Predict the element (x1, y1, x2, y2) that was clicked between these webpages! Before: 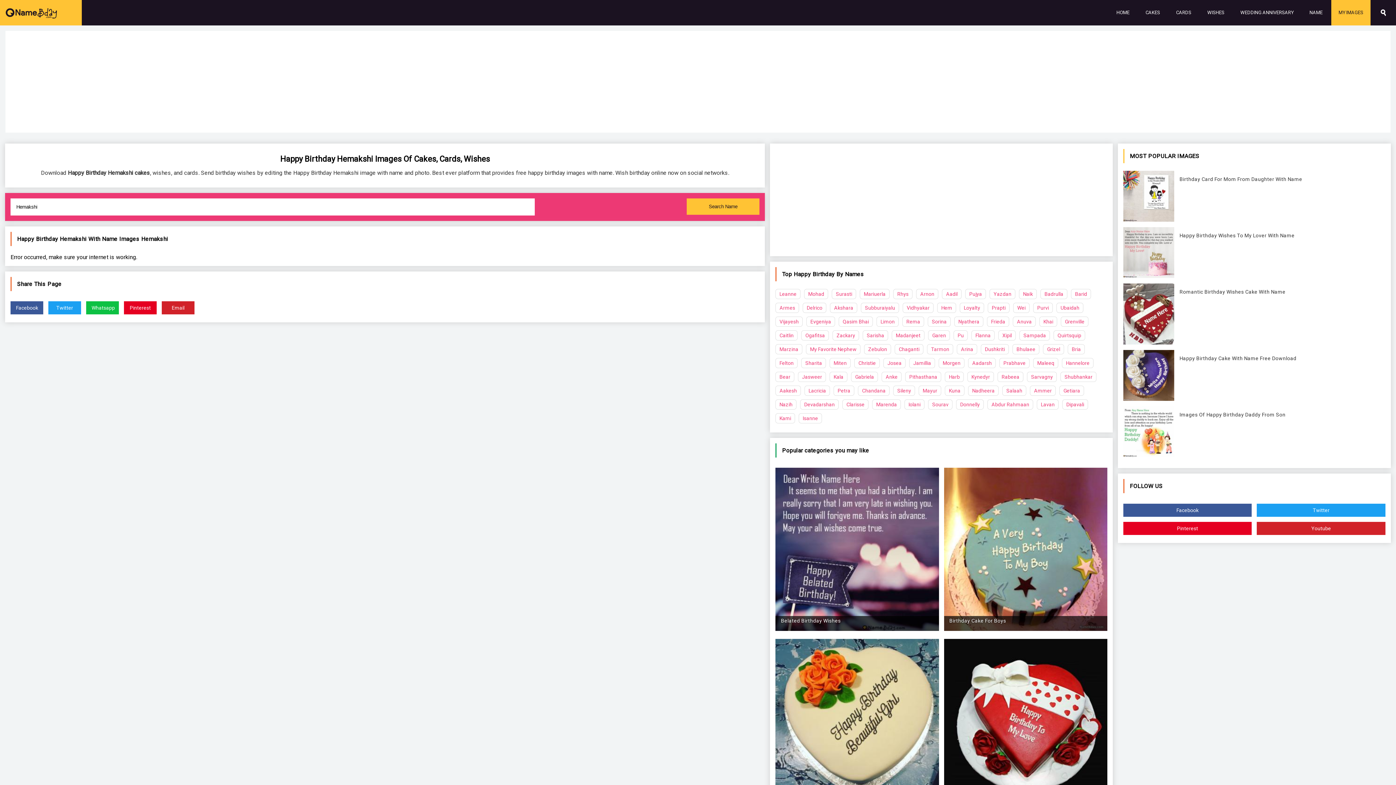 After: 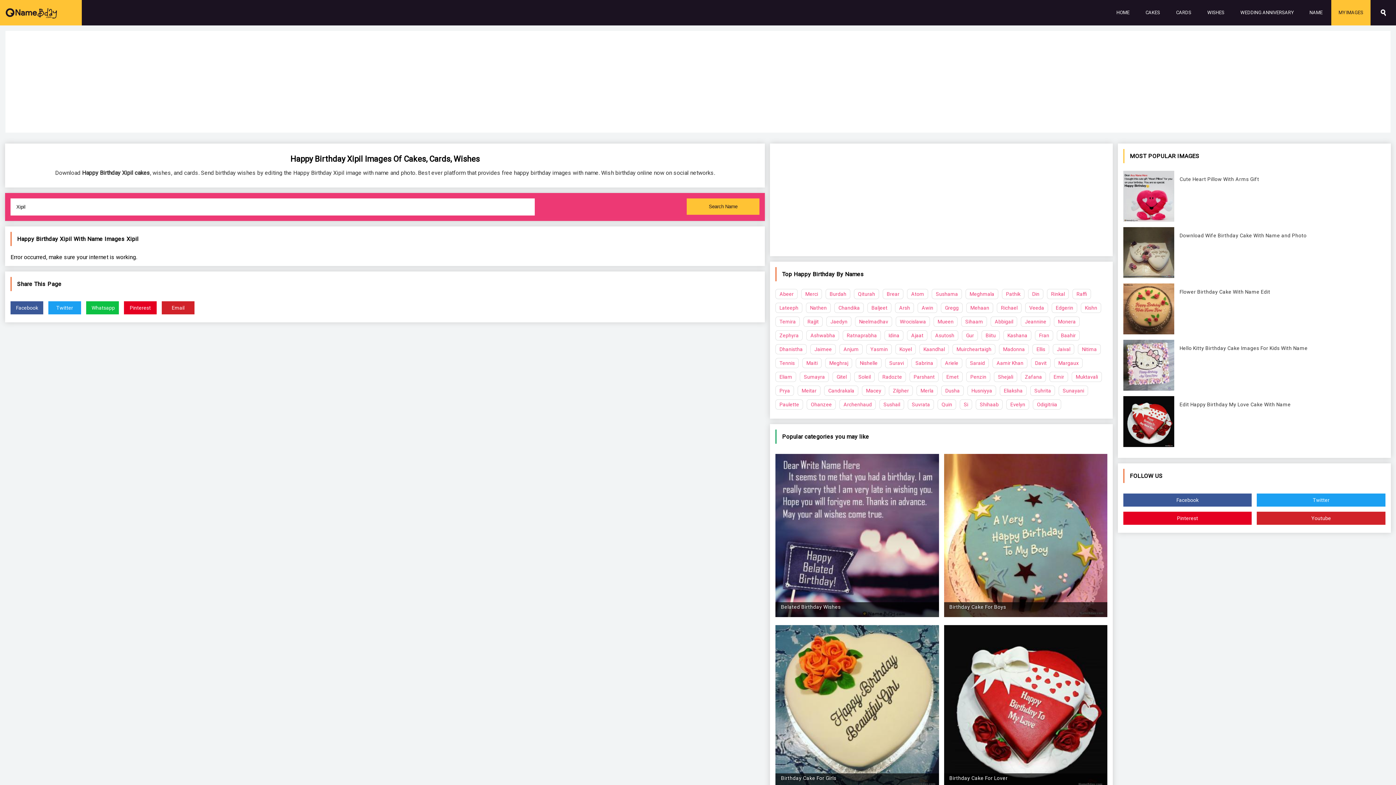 Action: label: Xipil bbox: (998, 330, 1016, 340)